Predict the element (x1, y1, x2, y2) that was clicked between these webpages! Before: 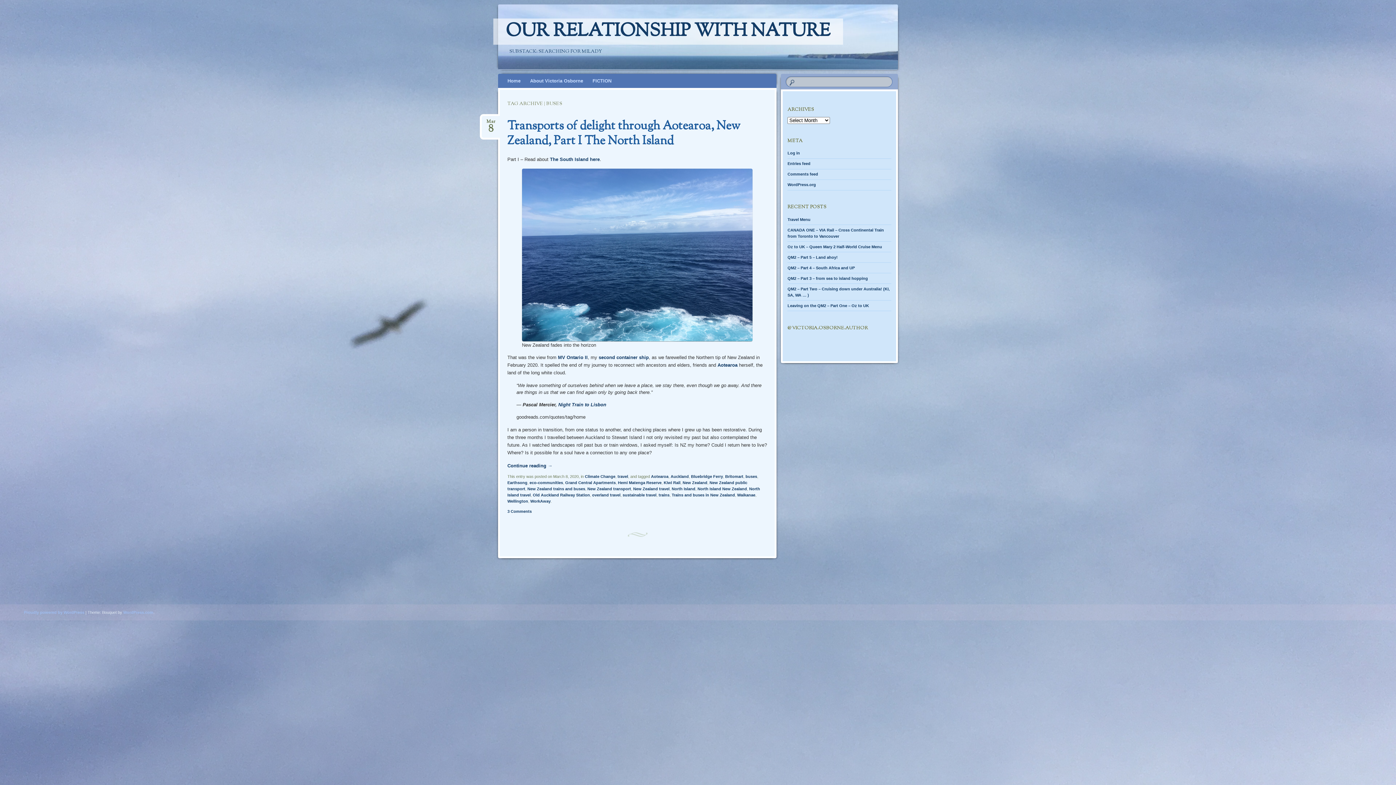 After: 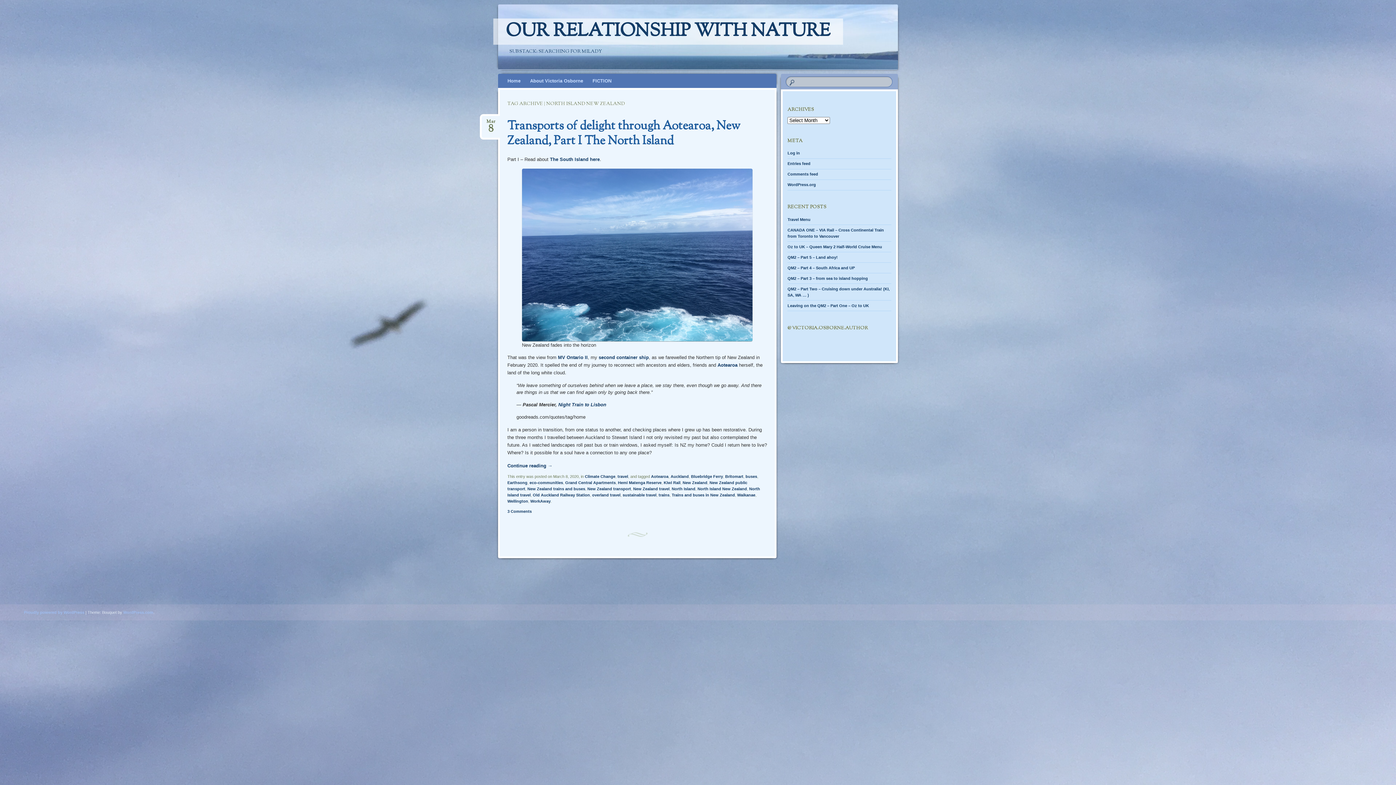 Action: label: North Island New Zealand bbox: (697, 486, 747, 491)